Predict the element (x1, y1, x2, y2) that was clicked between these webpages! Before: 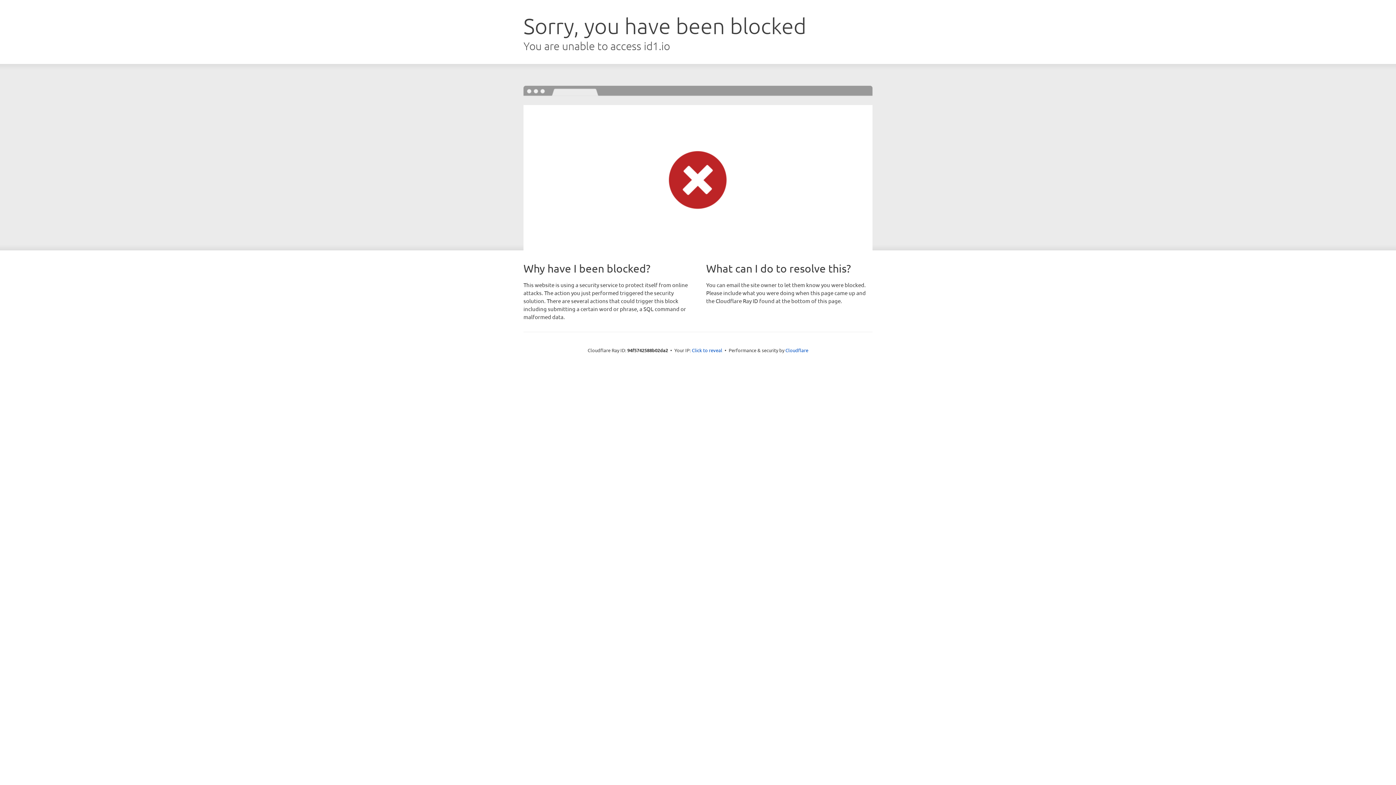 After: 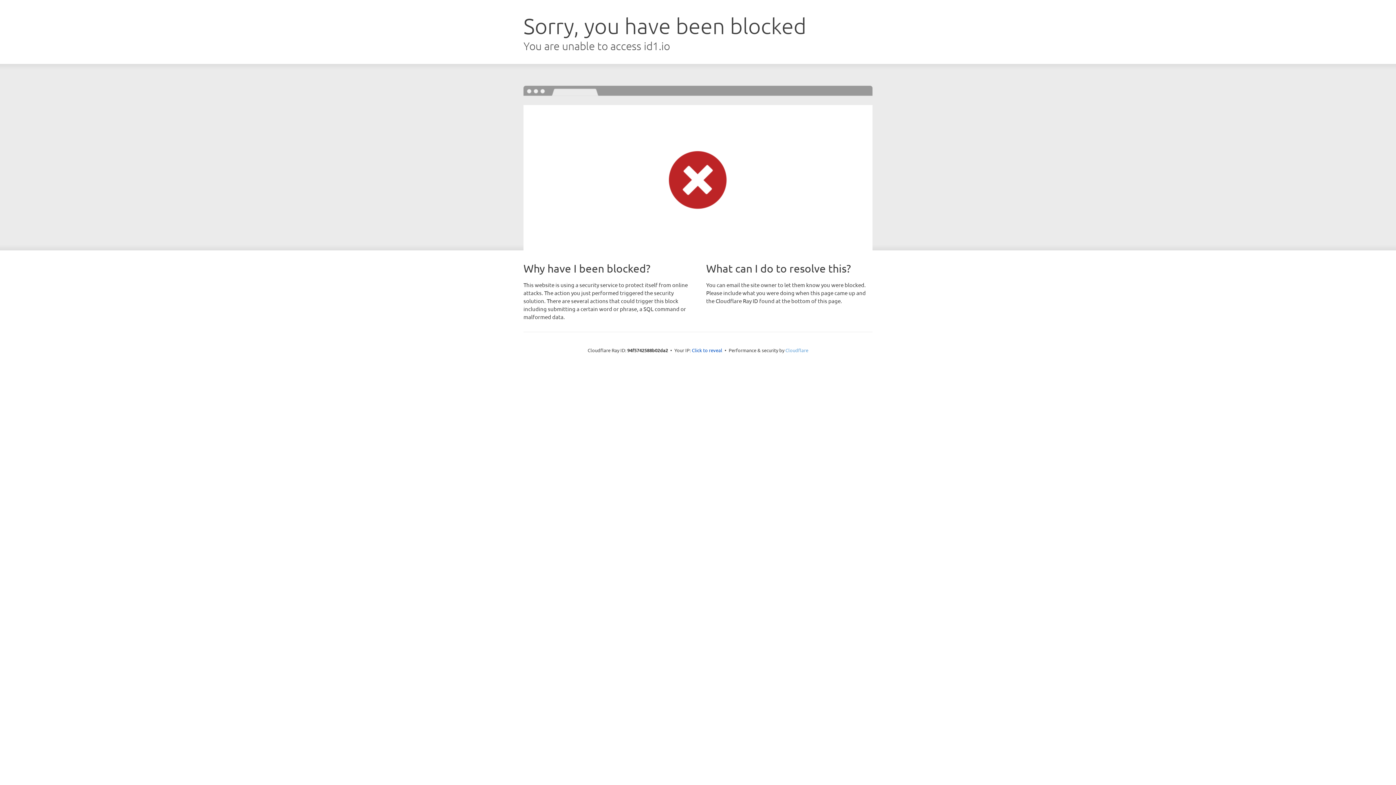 Action: label: Cloudflare bbox: (785, 347, 808, 353)